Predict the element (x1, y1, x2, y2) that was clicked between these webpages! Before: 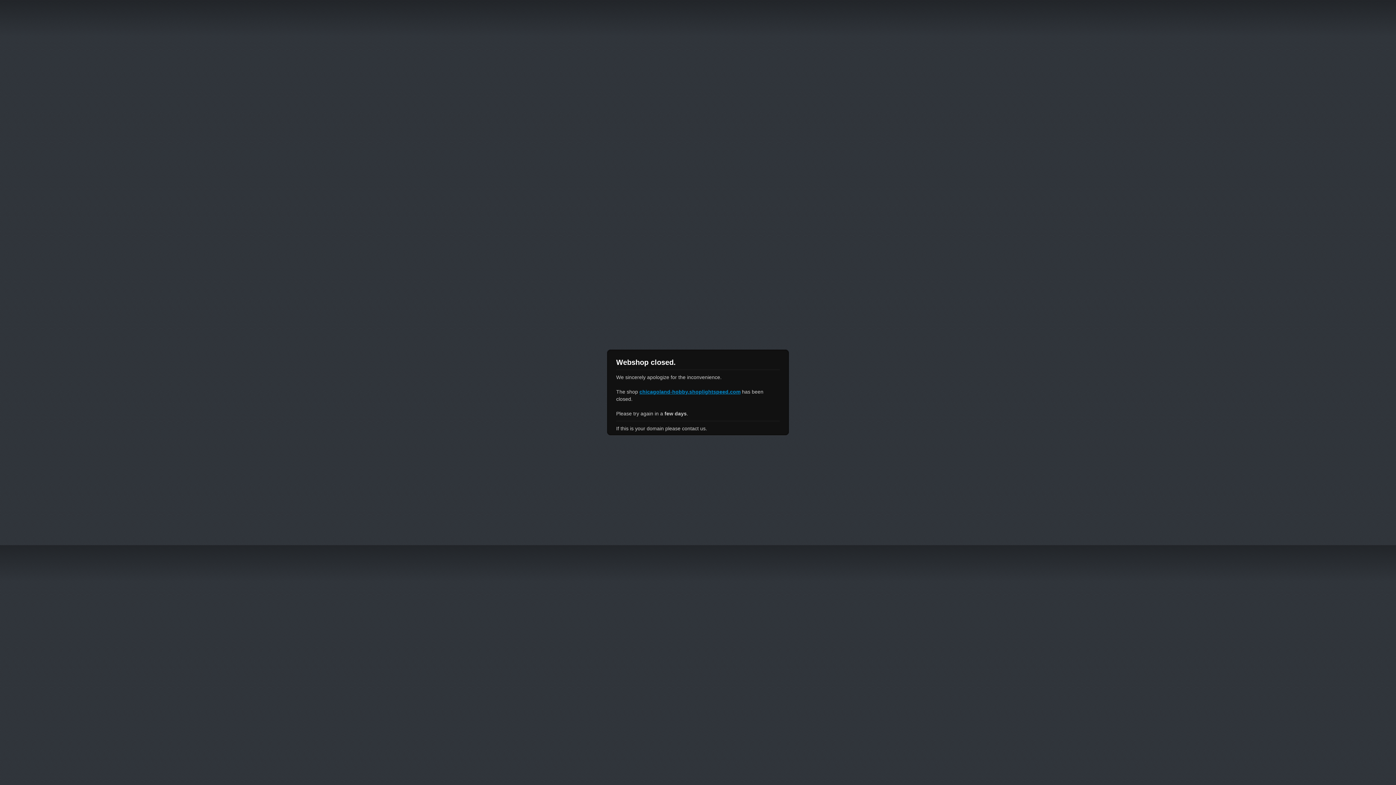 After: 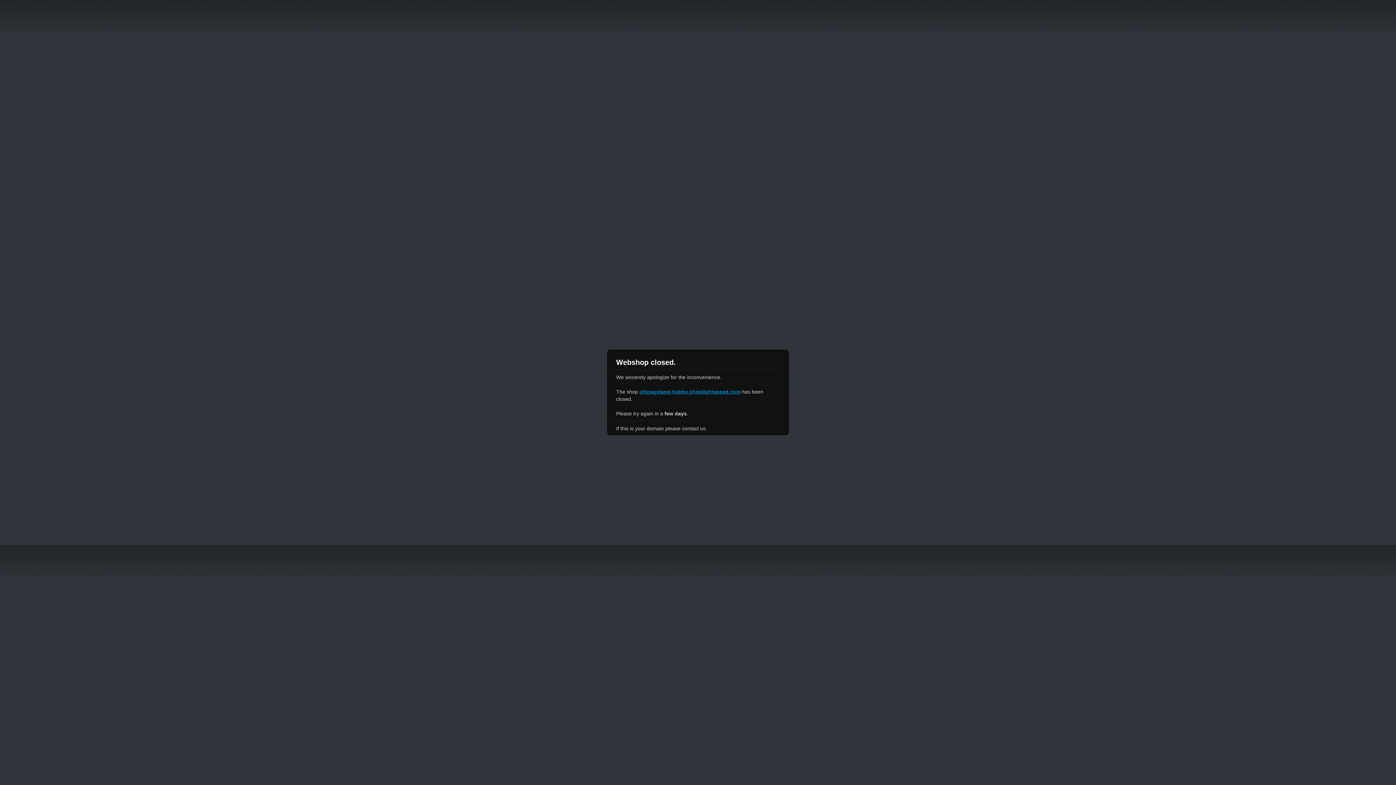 Action: label: chicagoland-hobby.shoplightspeed.com bbox: (639, 389, 740, 394)